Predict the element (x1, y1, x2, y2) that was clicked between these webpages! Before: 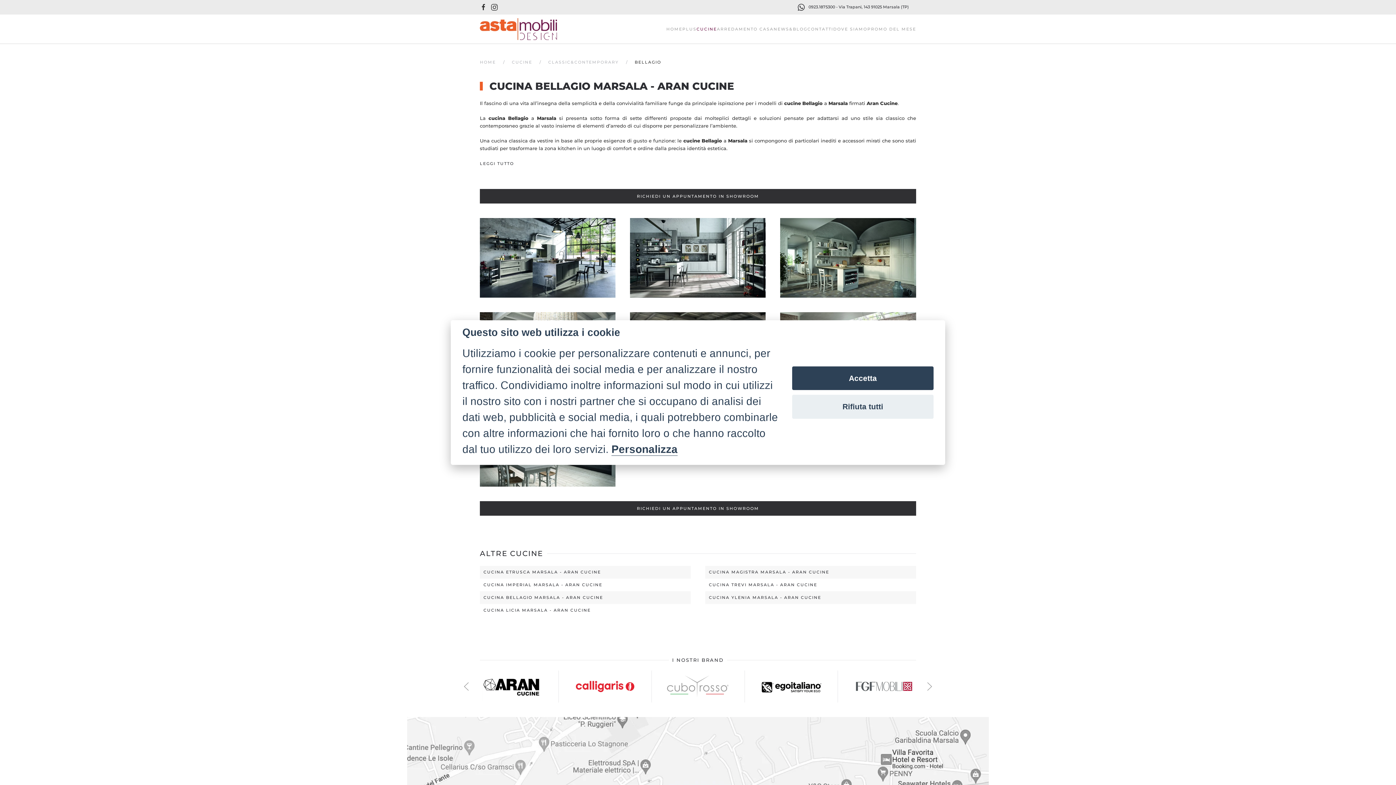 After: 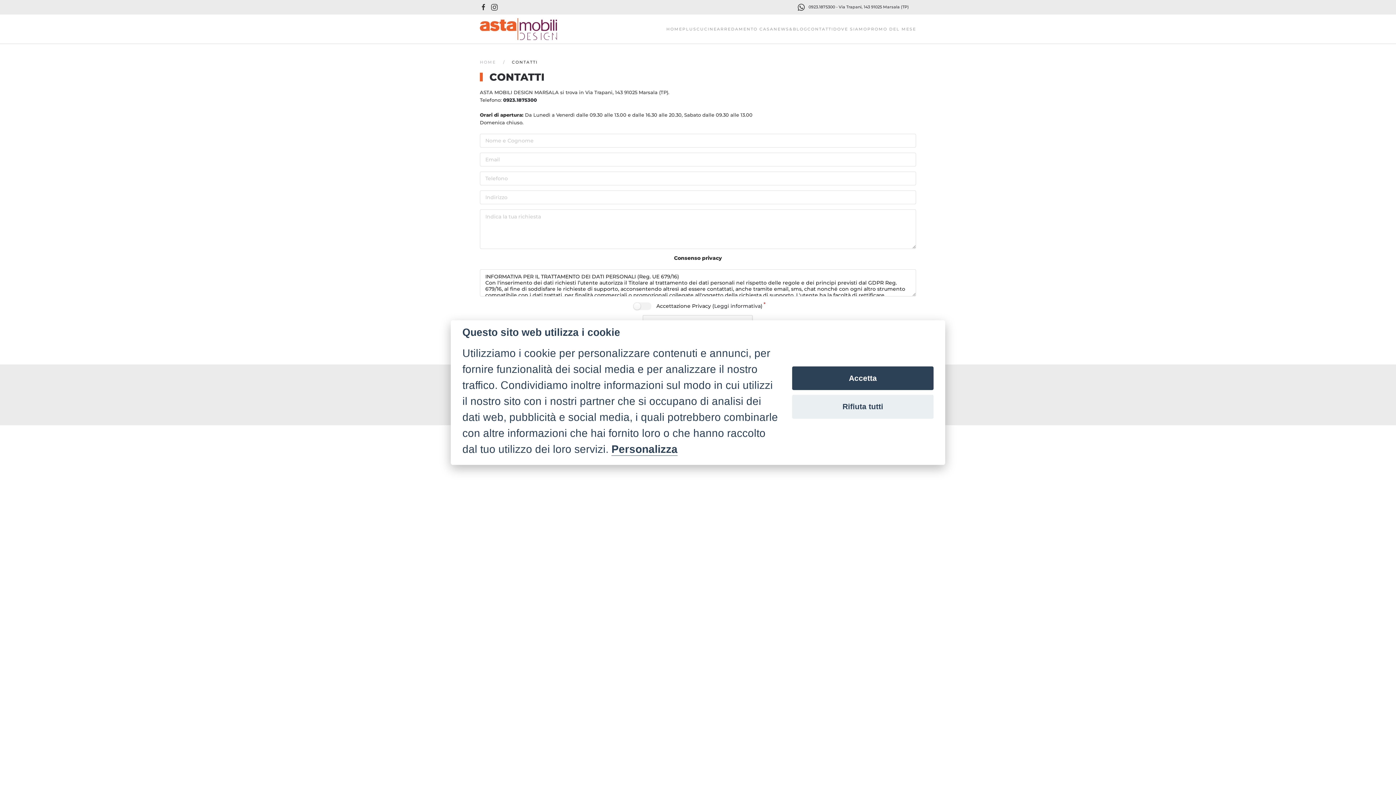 Action: bbox: (807, 14, 833, 43) label: CONTATTI